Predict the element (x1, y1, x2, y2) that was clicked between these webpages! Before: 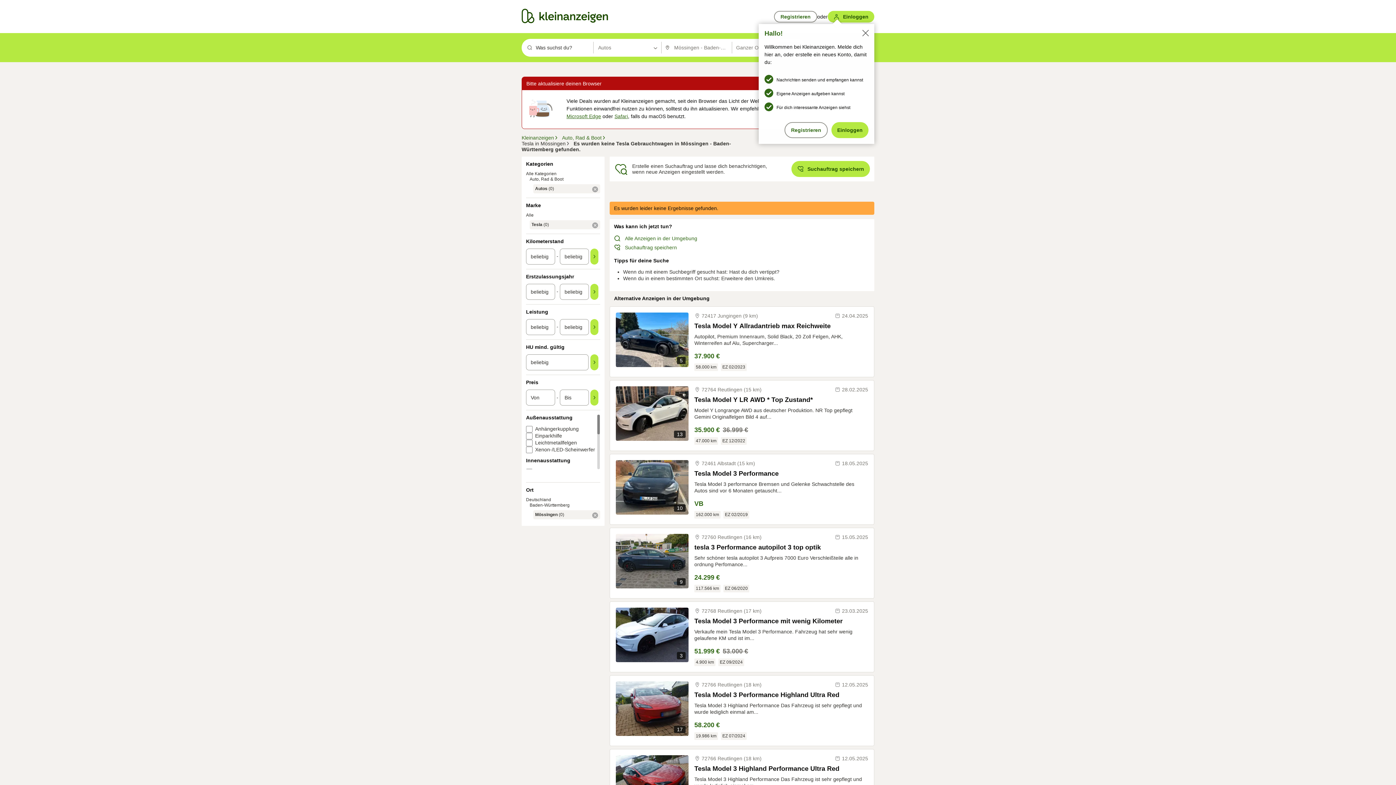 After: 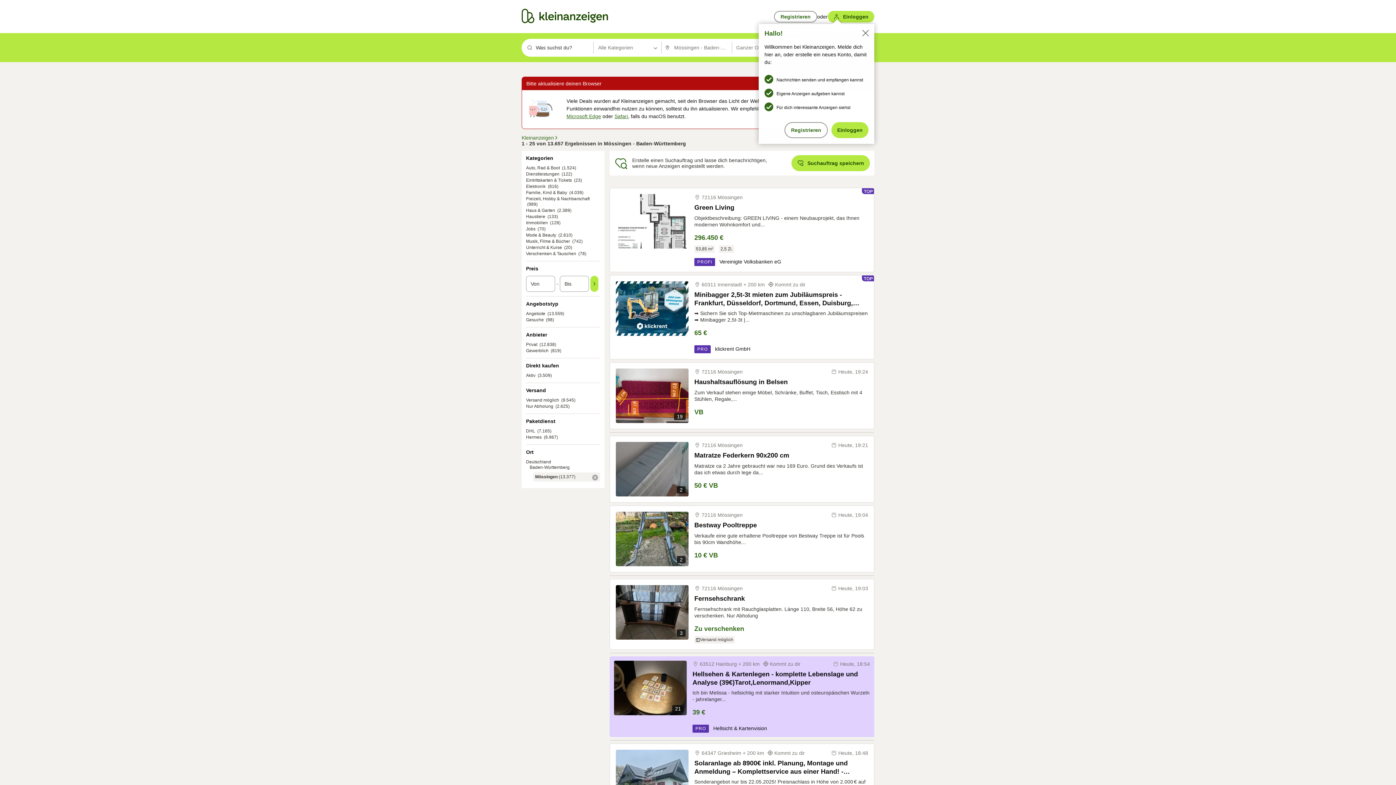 Action: label: Alle Kategorien bbox: (526, 171, 556, 176)